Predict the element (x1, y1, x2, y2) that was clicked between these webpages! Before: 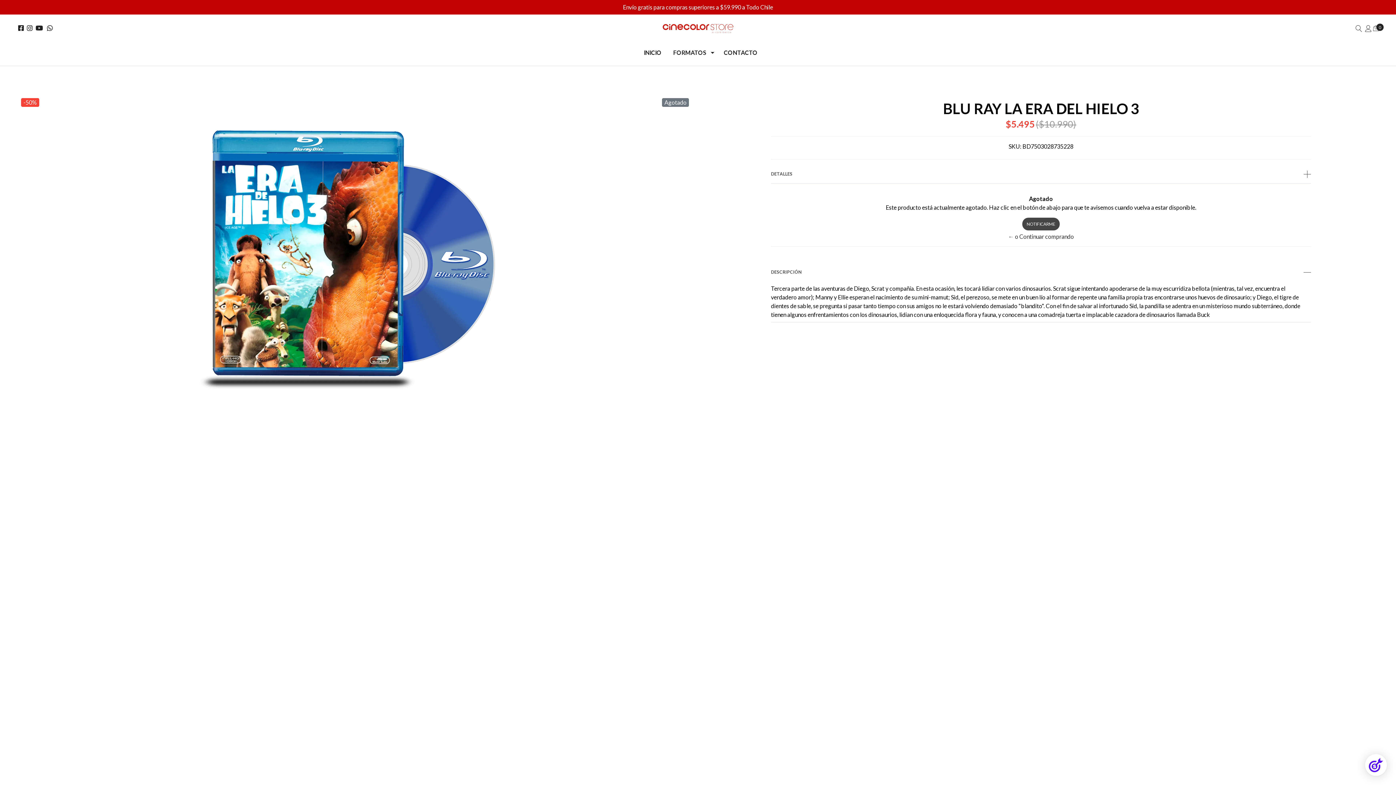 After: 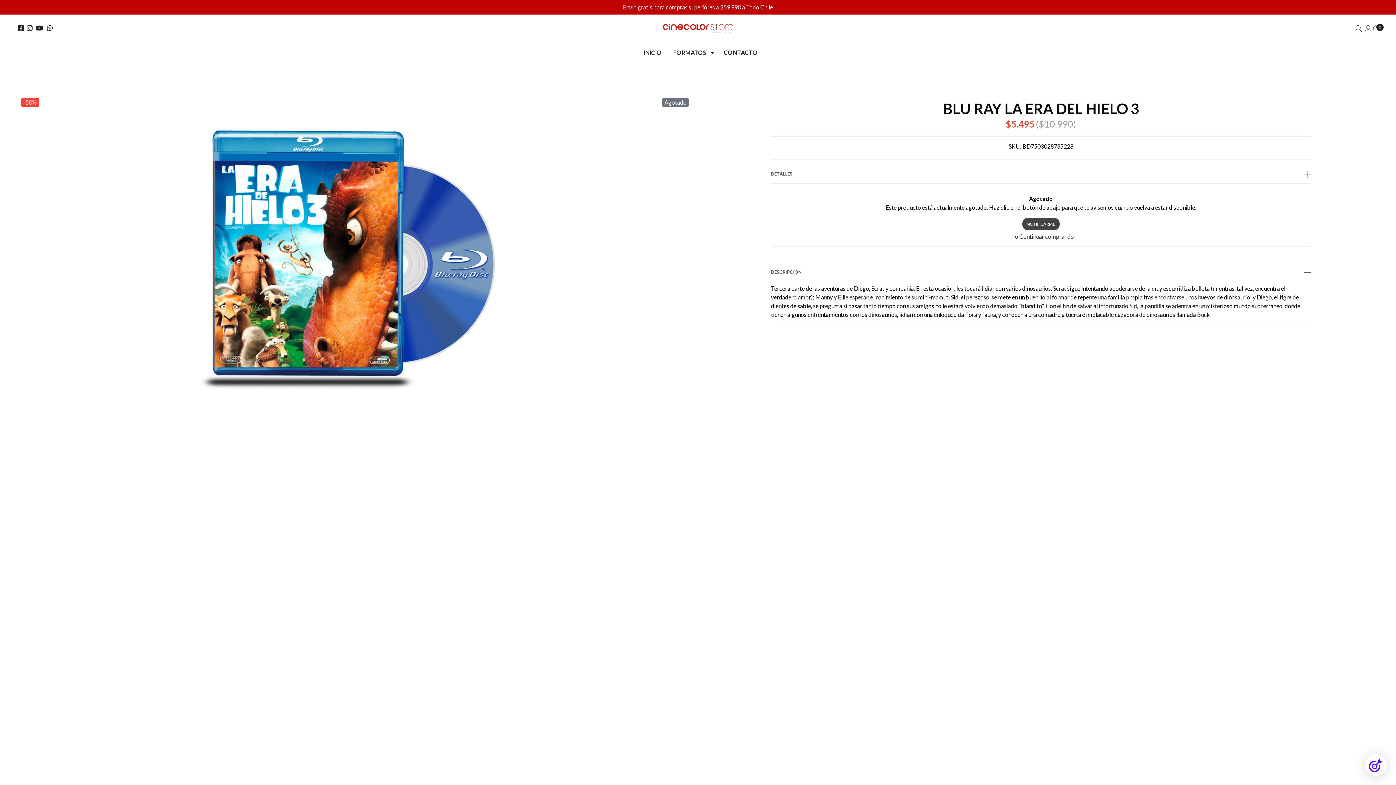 Action: bbox: (25, 24, 34, 31)